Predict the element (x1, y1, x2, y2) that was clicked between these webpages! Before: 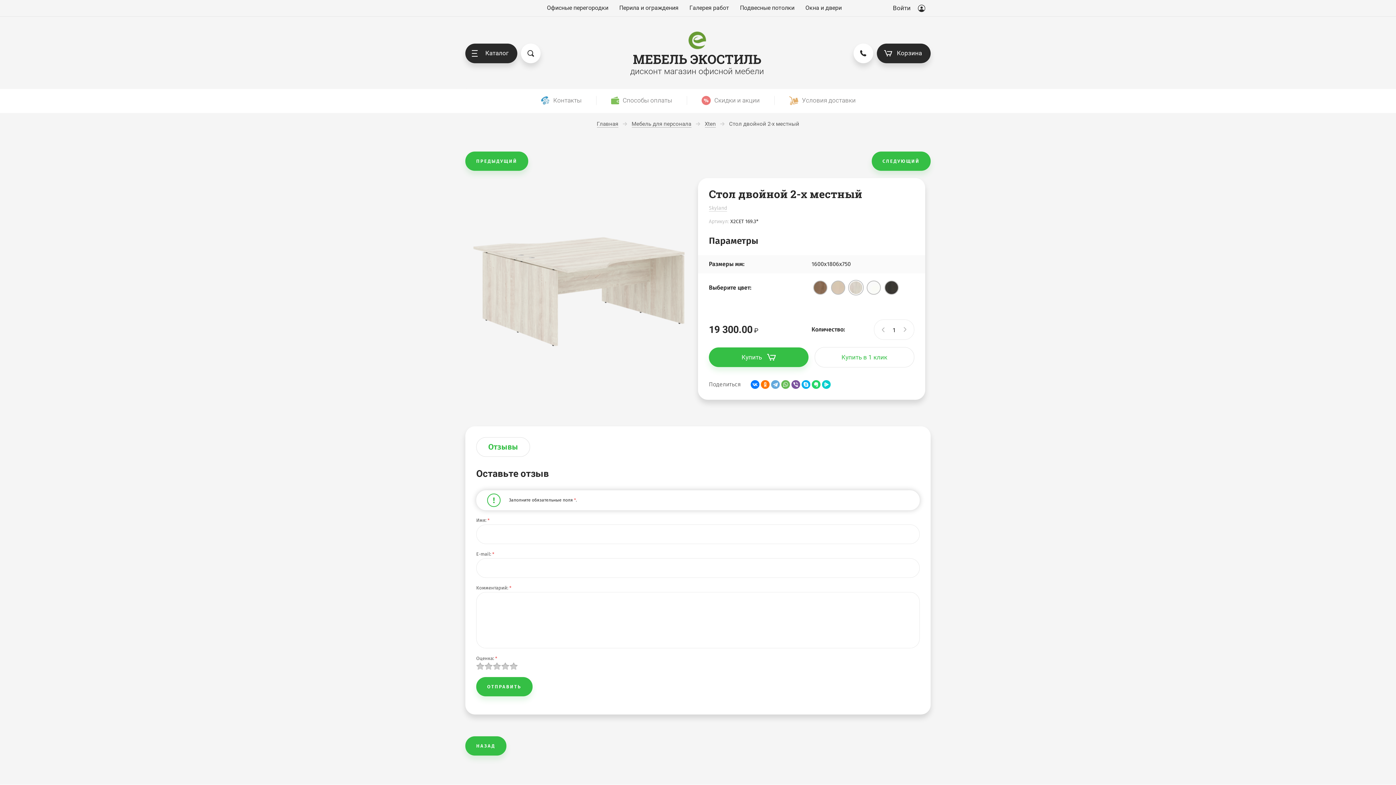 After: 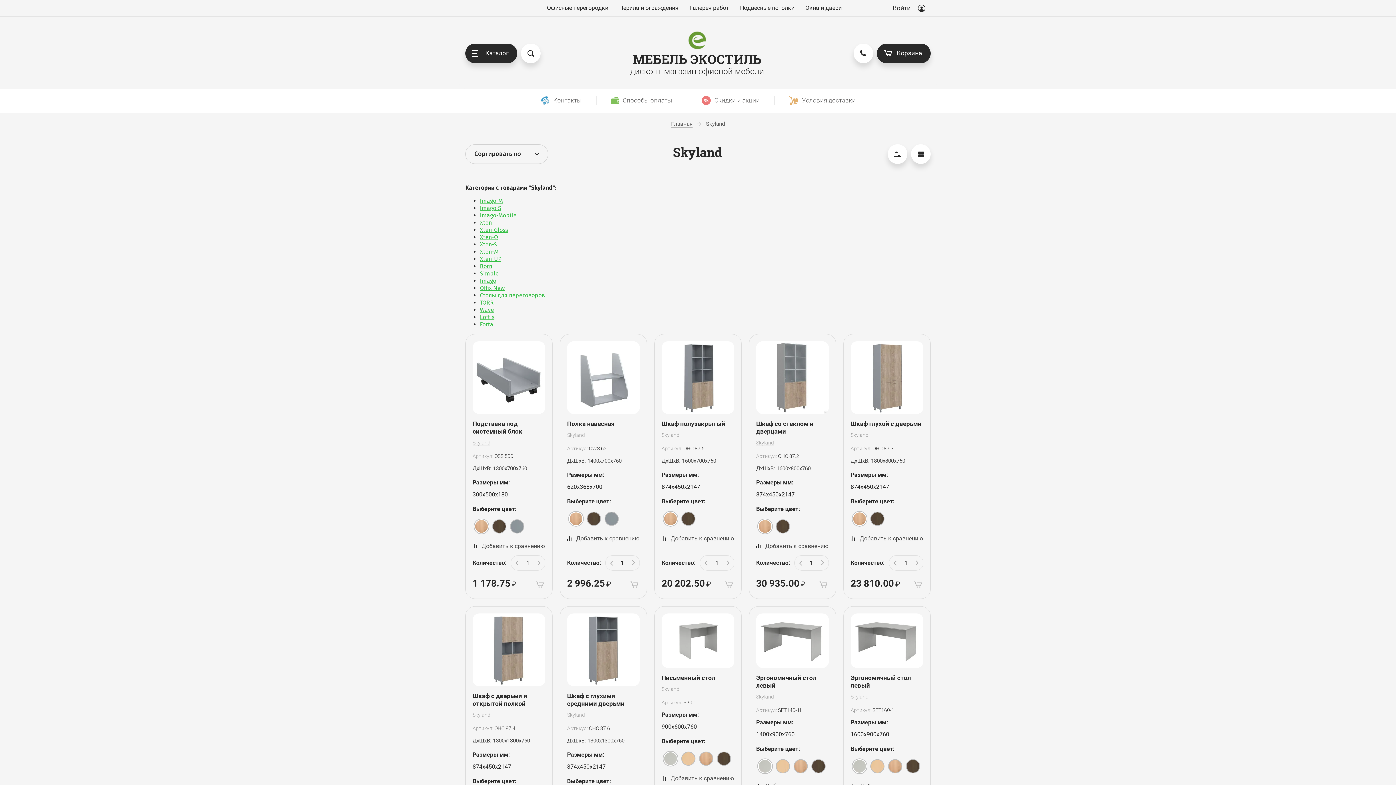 Action: bbox: (709, 205, 727, 211) label: Skyland